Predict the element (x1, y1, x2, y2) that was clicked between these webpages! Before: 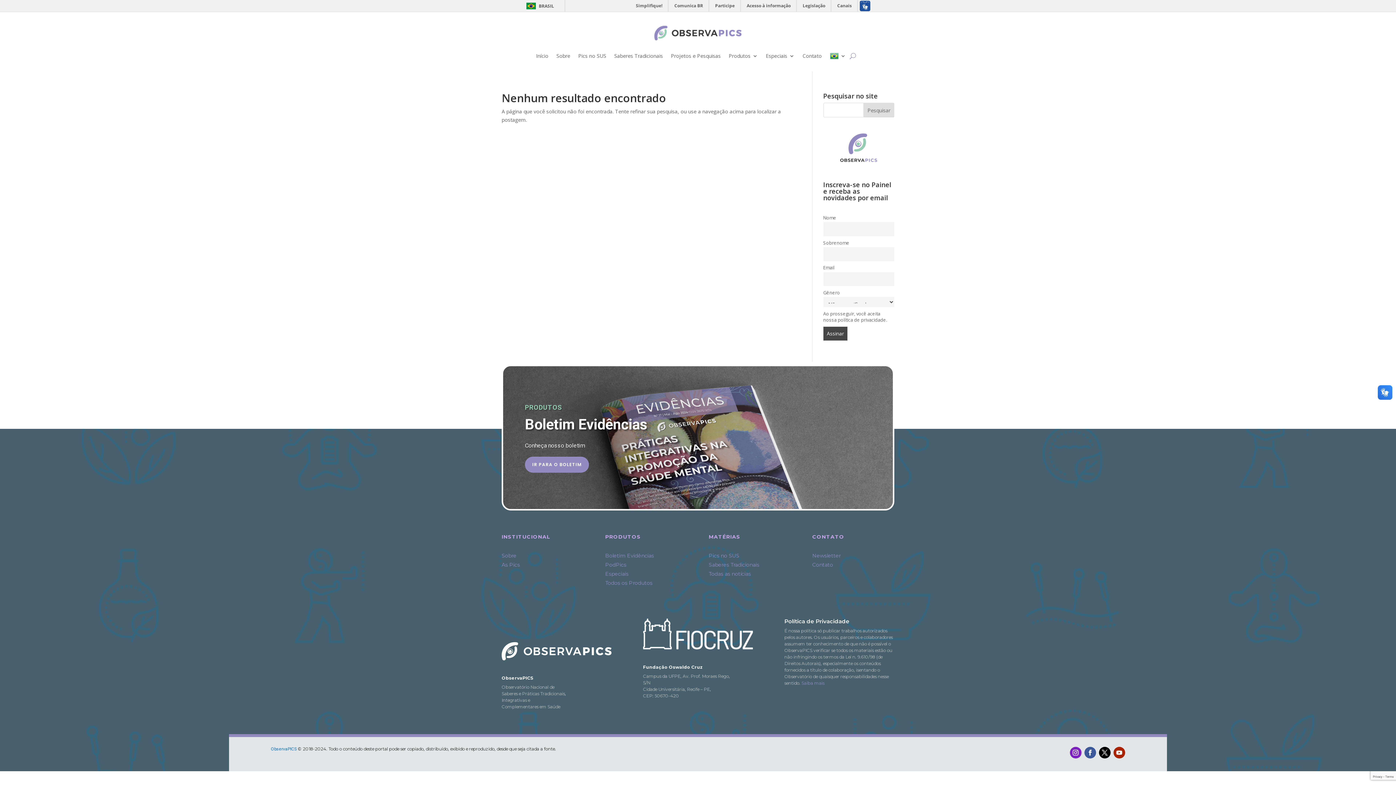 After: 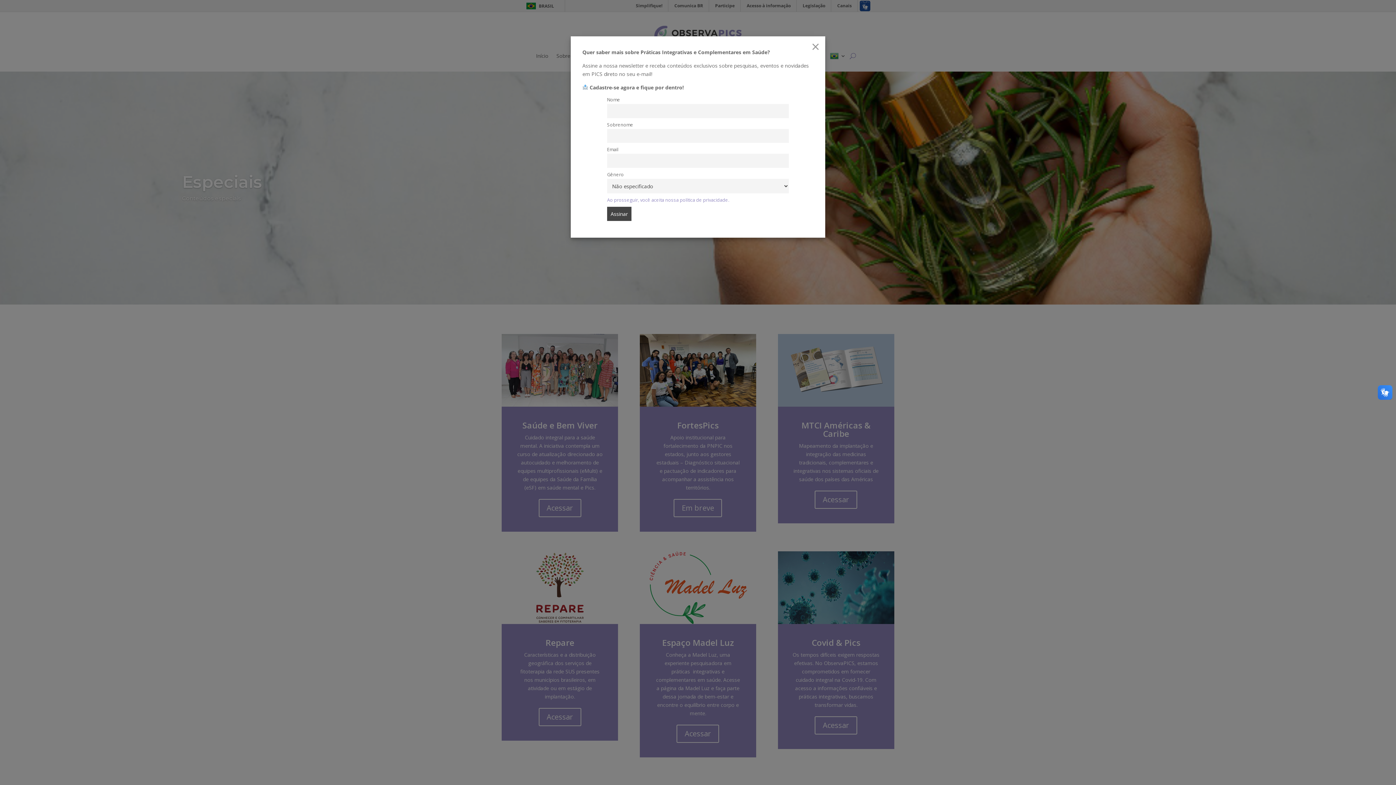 Action: bbox: (766, 40, 794, 71) label: Especiais